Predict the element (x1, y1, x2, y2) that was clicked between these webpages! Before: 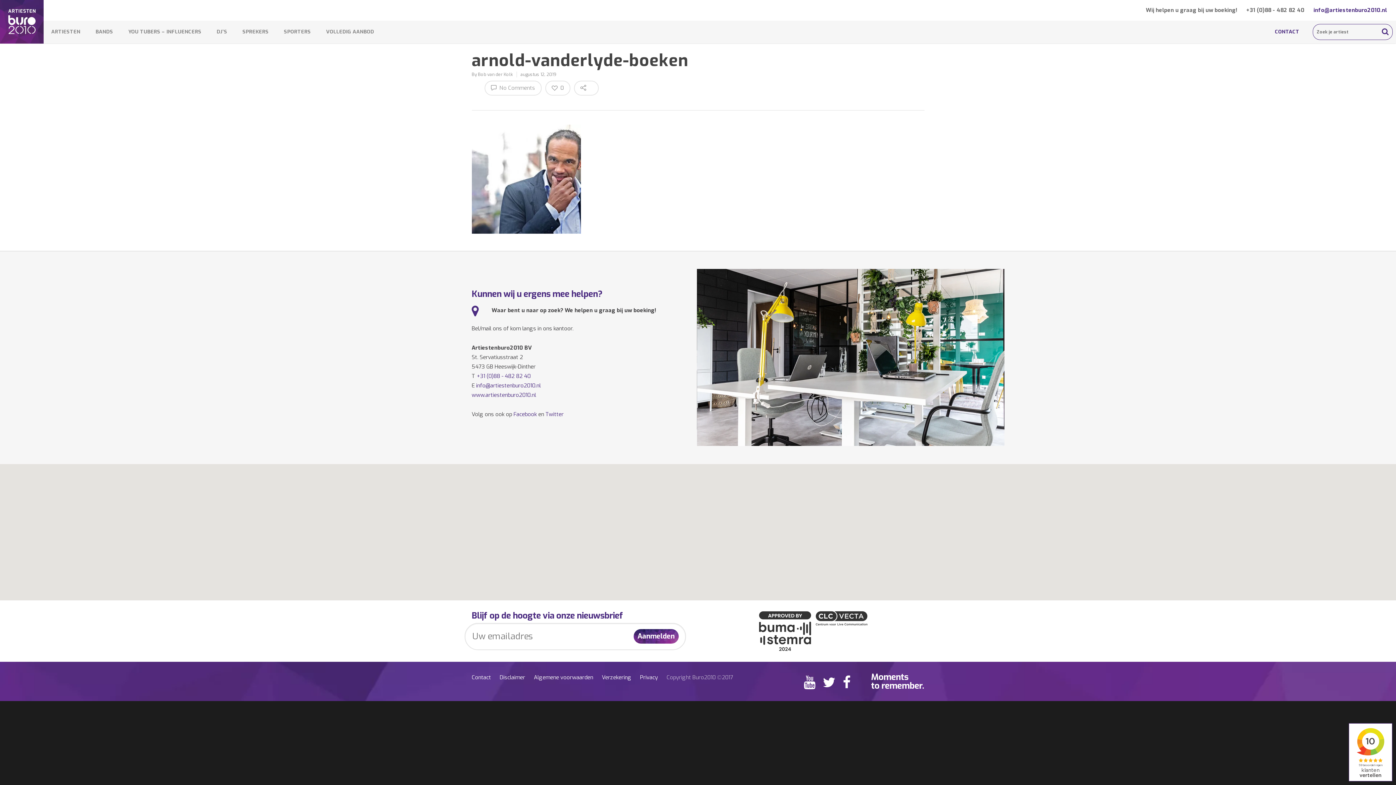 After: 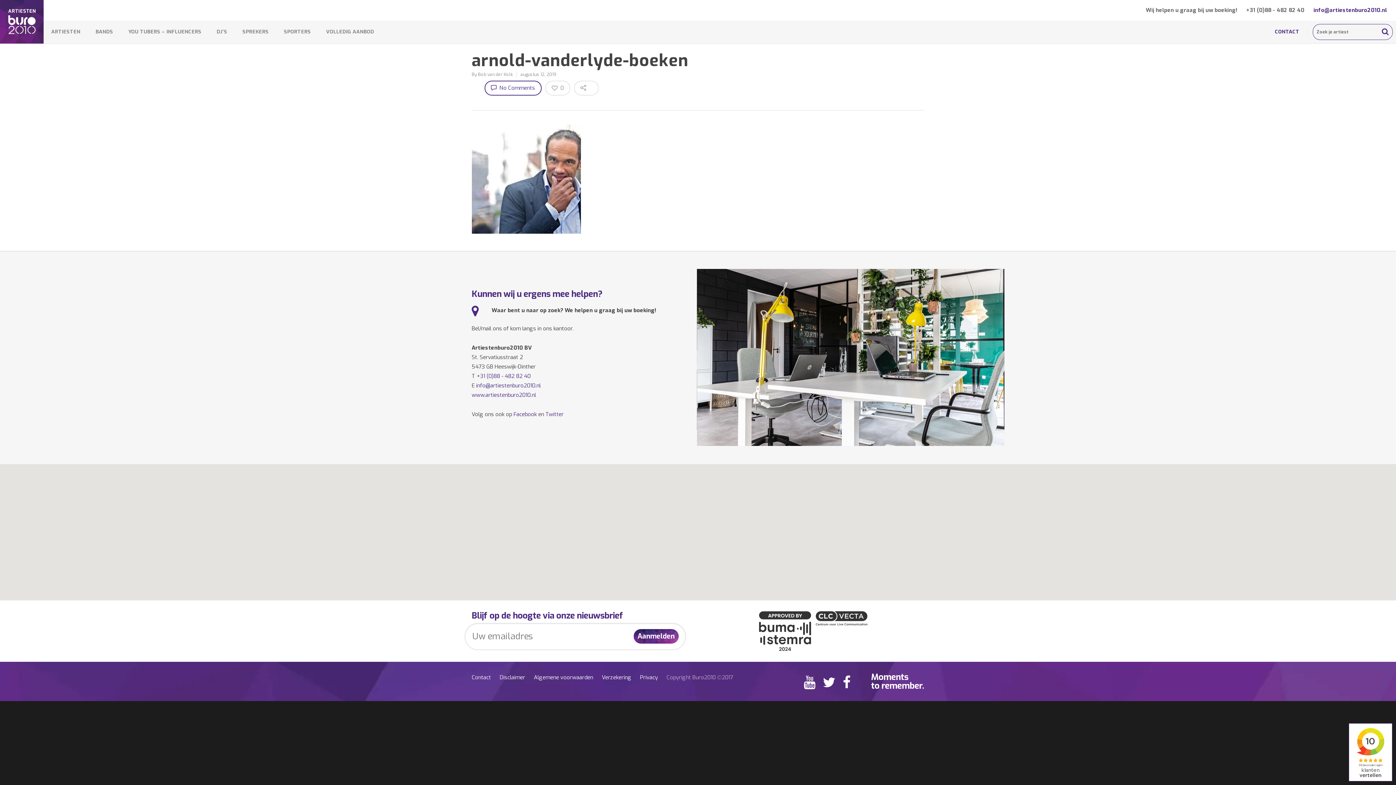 Action: bbox: (484, 80, 541, 95) label:  No Comments